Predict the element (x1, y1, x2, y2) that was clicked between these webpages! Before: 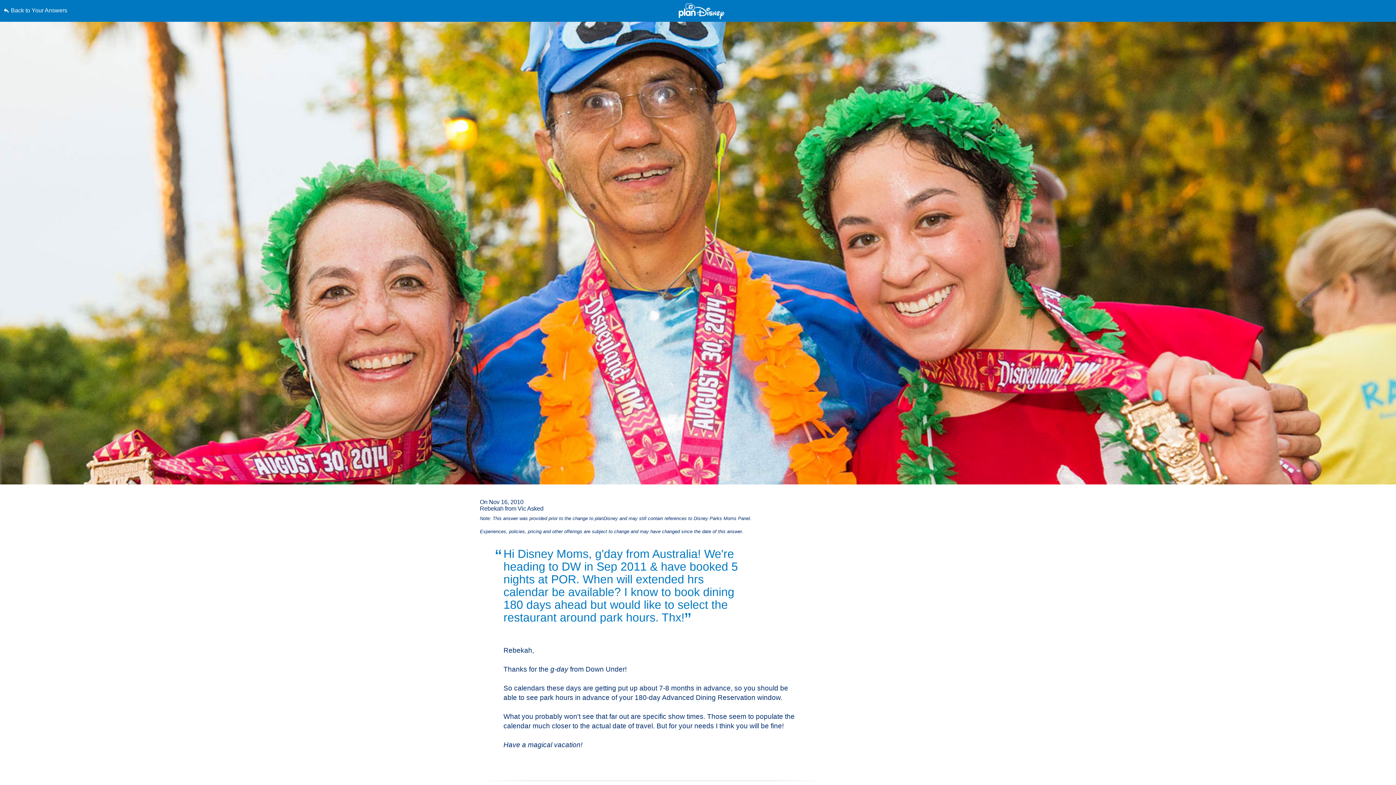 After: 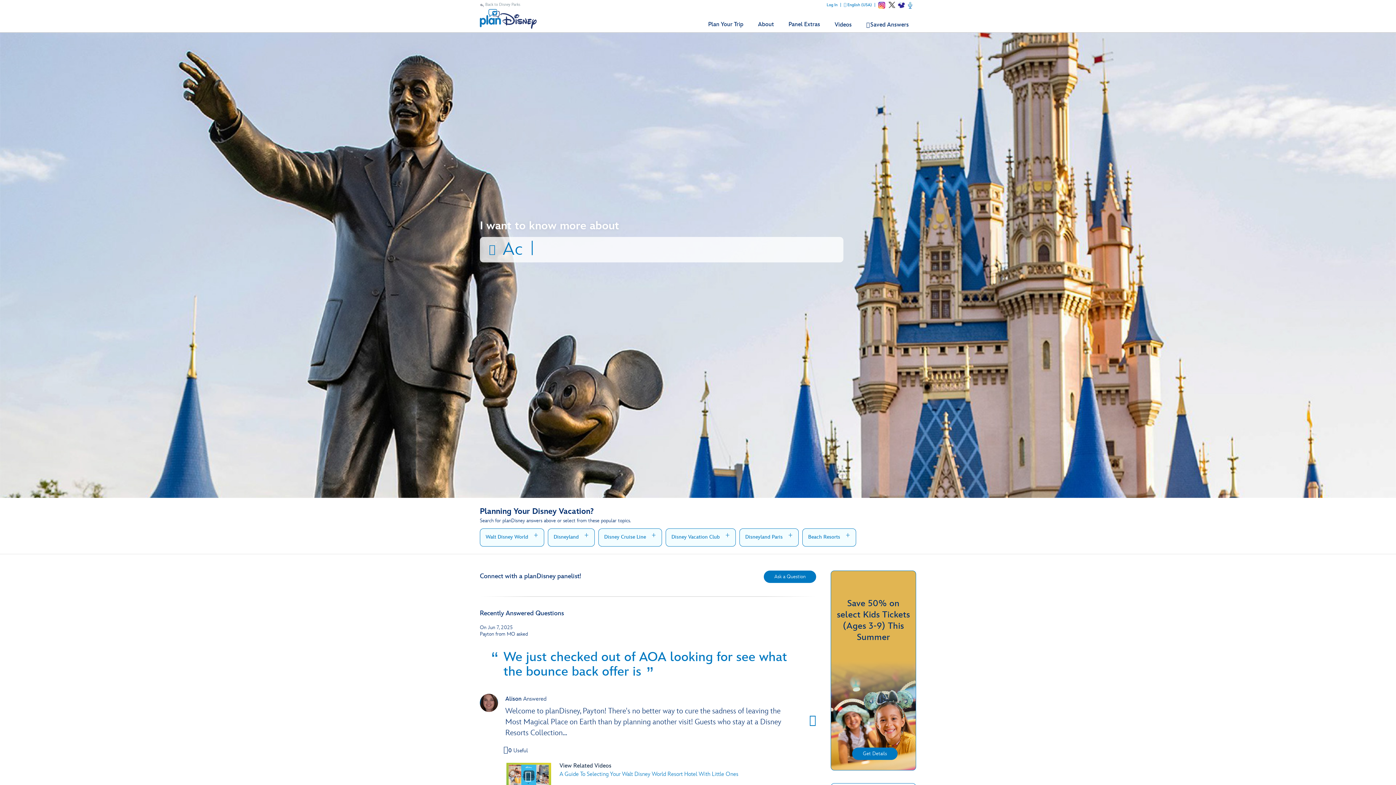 Action: label: Back to Your Answers bbox: (3, 0, 352, 21)